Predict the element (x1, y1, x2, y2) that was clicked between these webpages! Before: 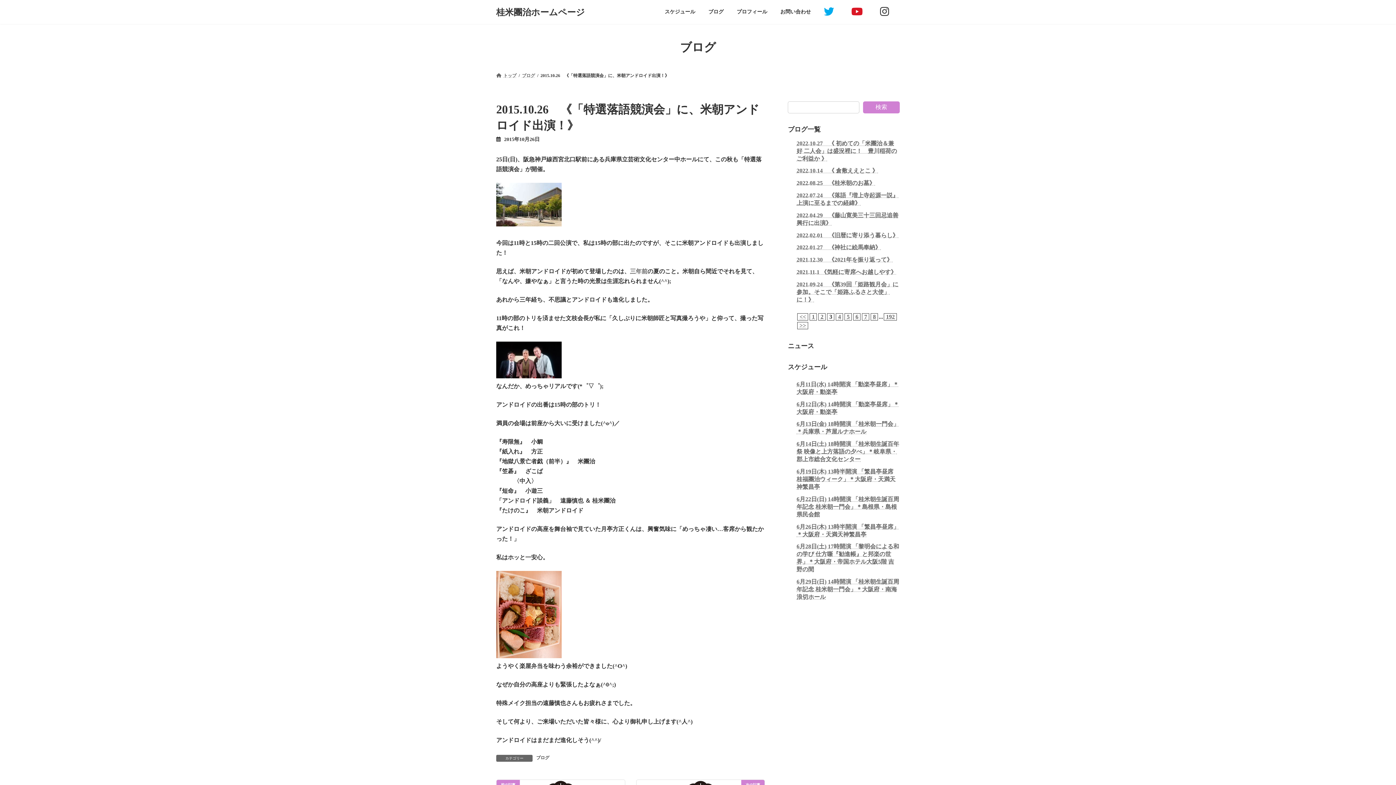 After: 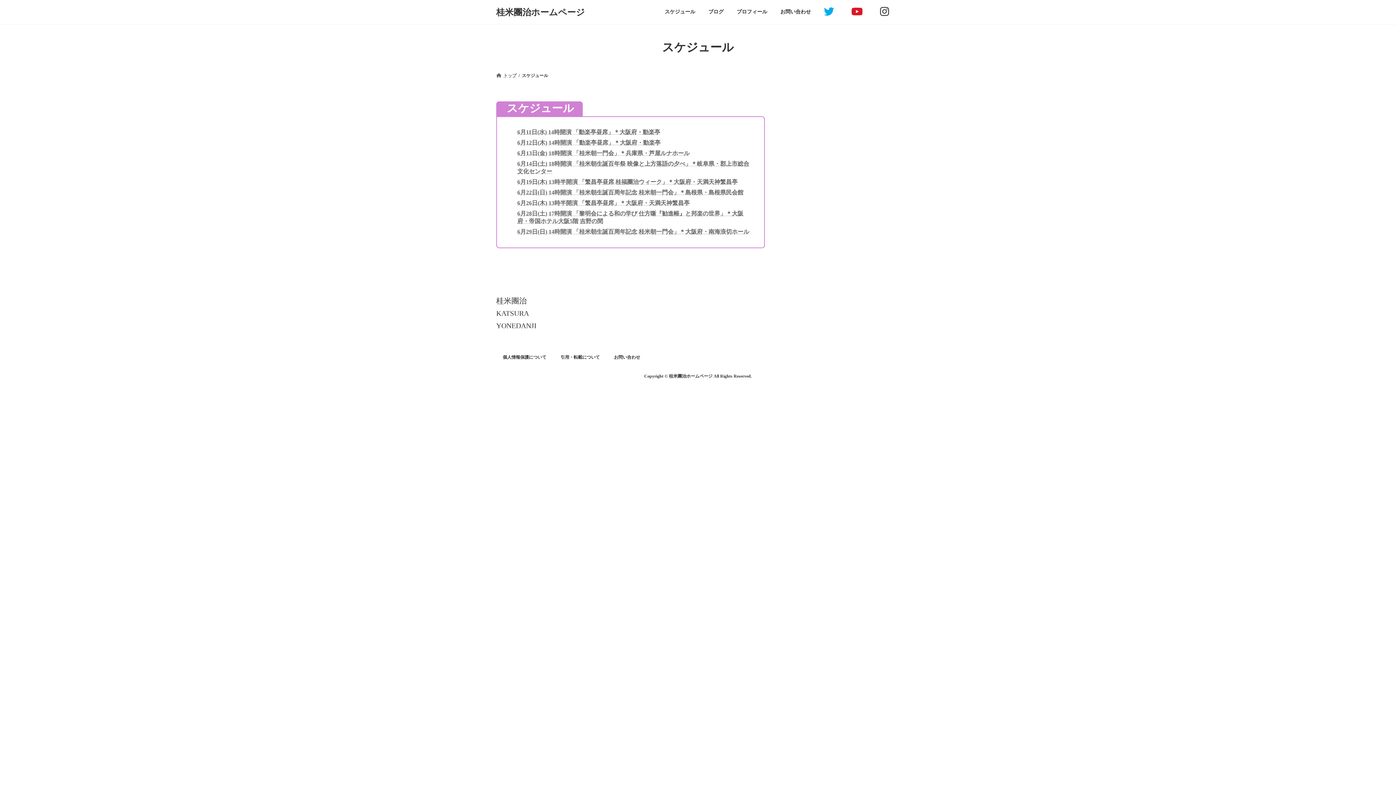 Action: label: スケジュール bbox: (658, 1, 701, 22)